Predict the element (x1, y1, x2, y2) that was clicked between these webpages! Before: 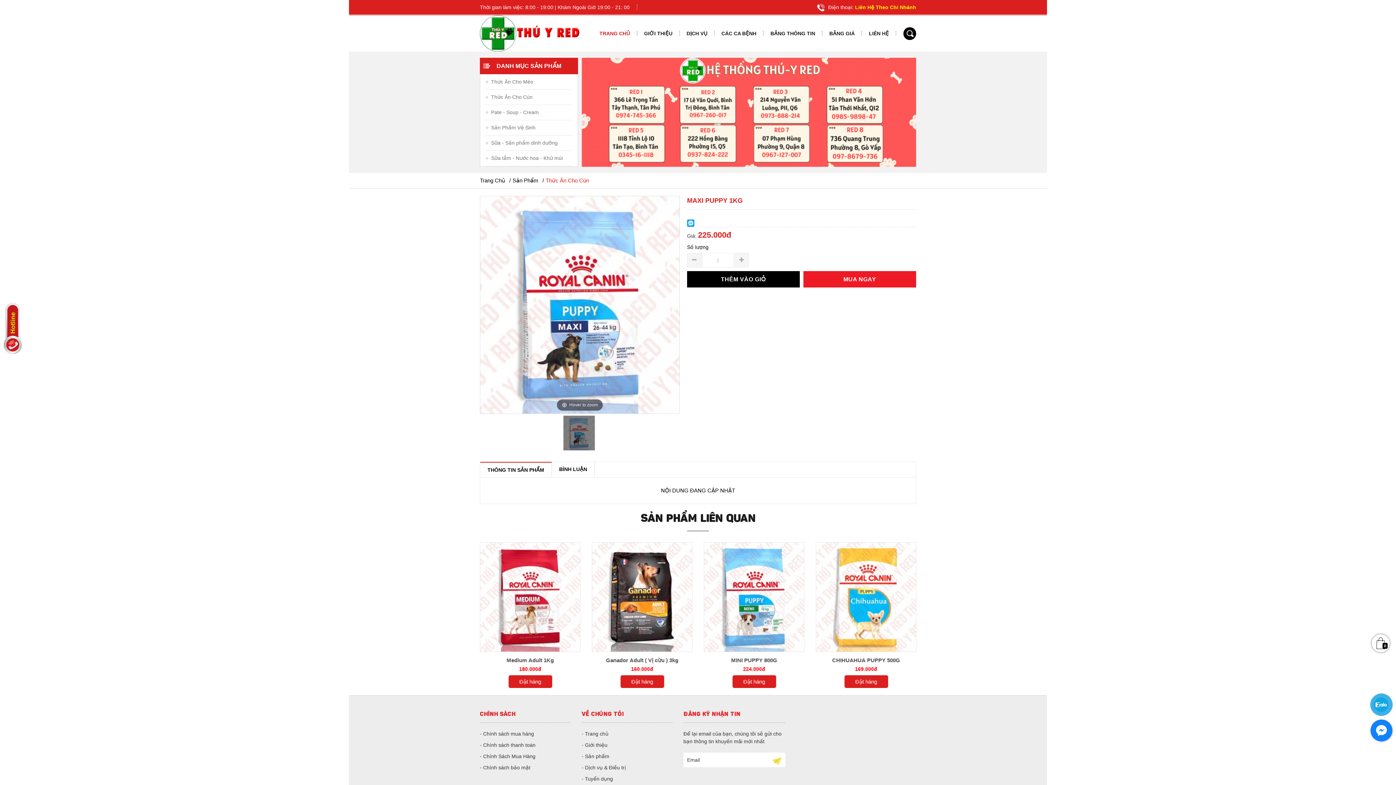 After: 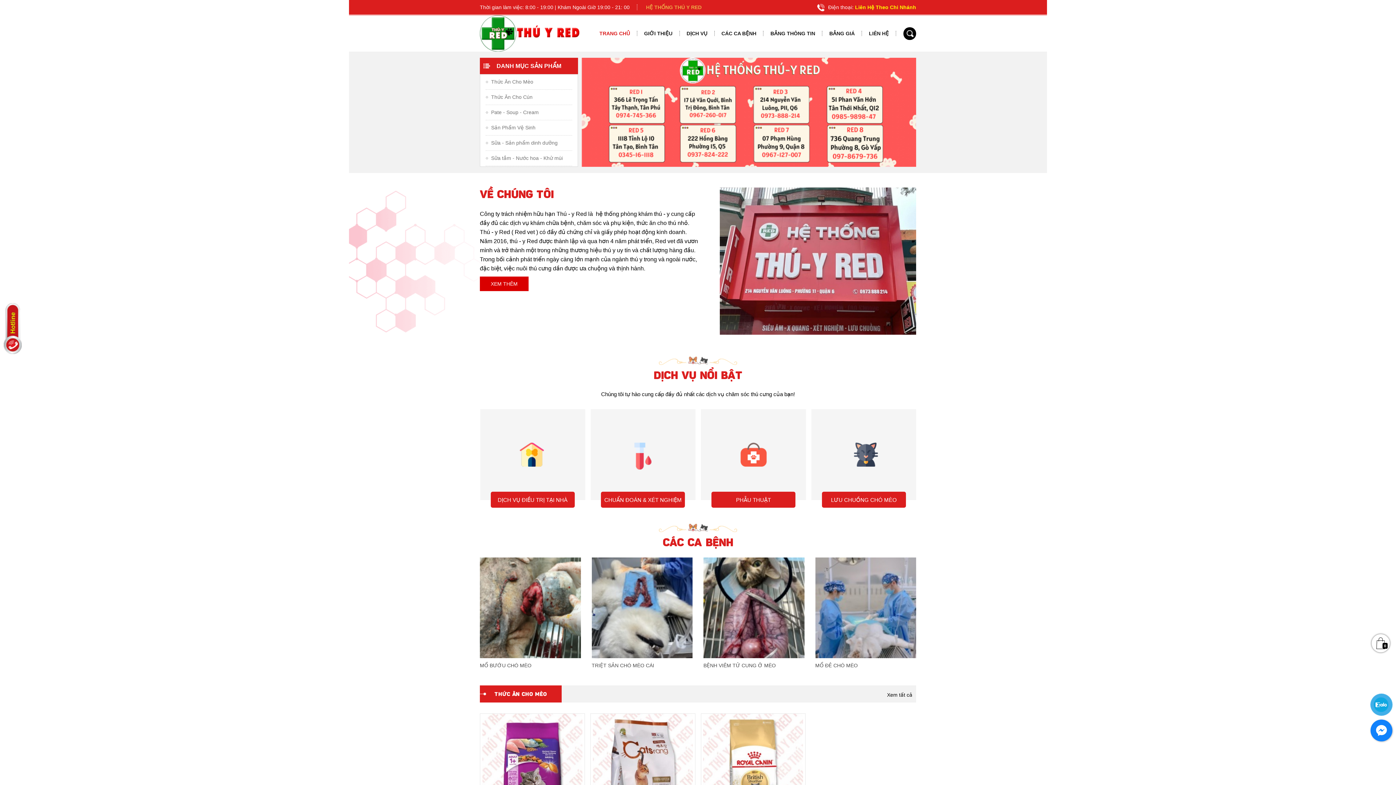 Action: bbox: (592, 30, 637, 36) label: TRANG CHỦ